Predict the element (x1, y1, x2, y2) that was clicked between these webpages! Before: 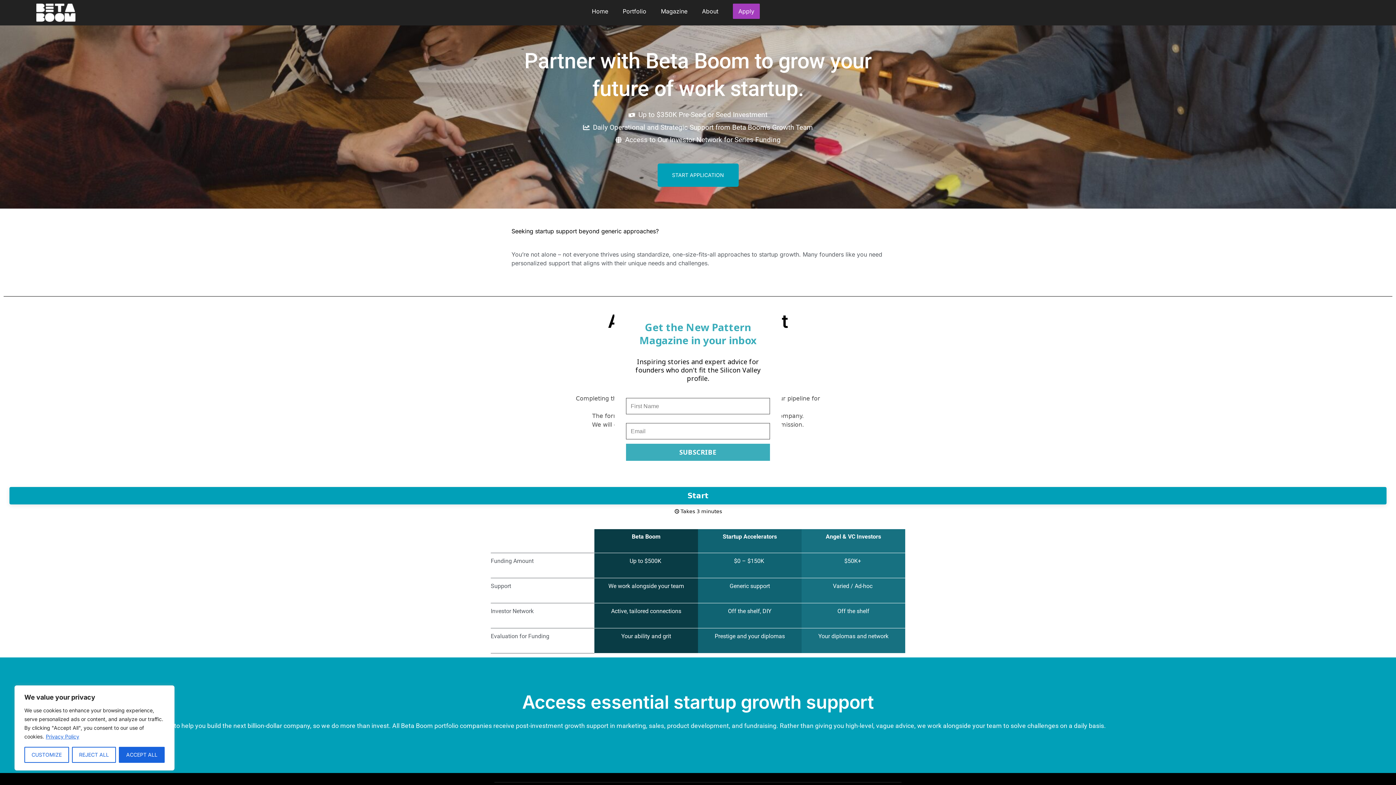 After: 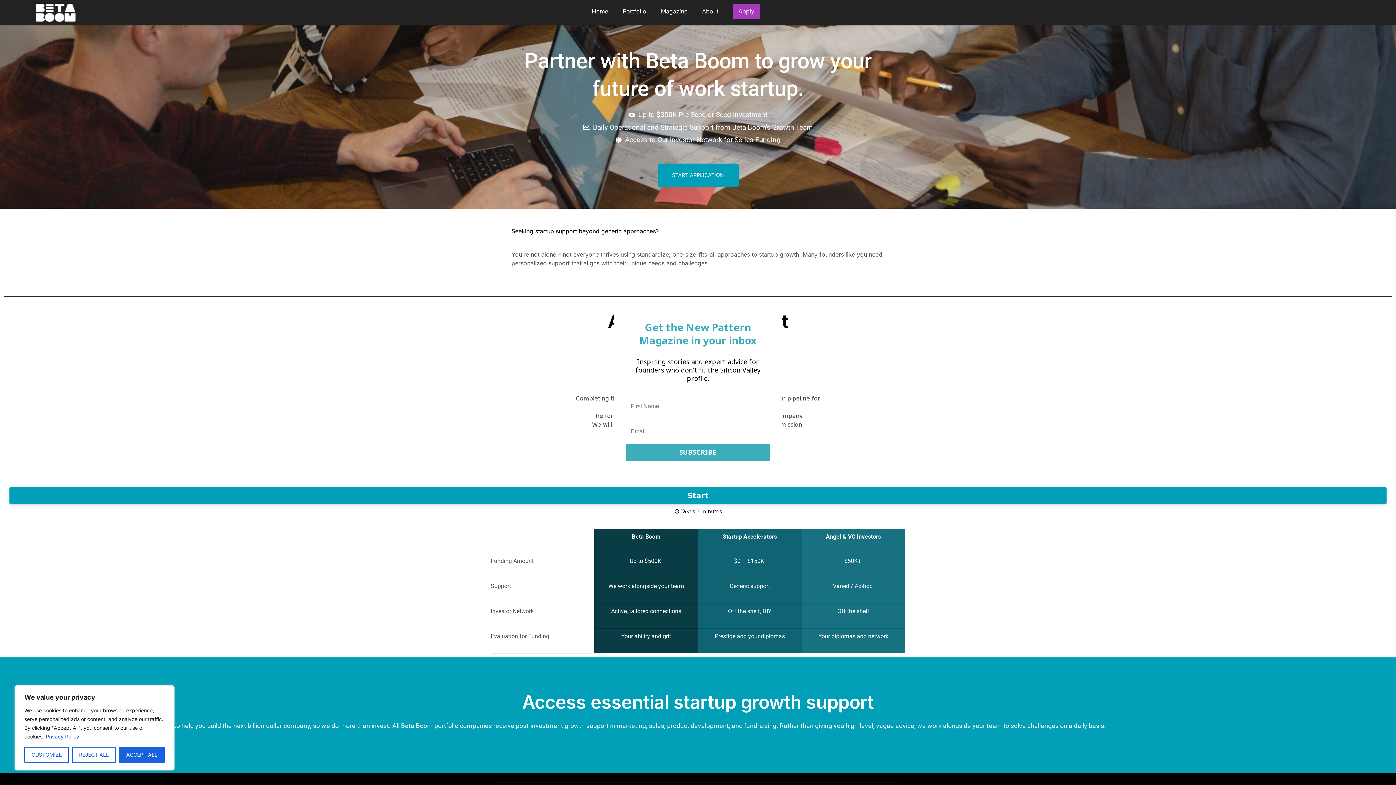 Action: bbox: (45, 733, 79, 740) label: Privacy Policy